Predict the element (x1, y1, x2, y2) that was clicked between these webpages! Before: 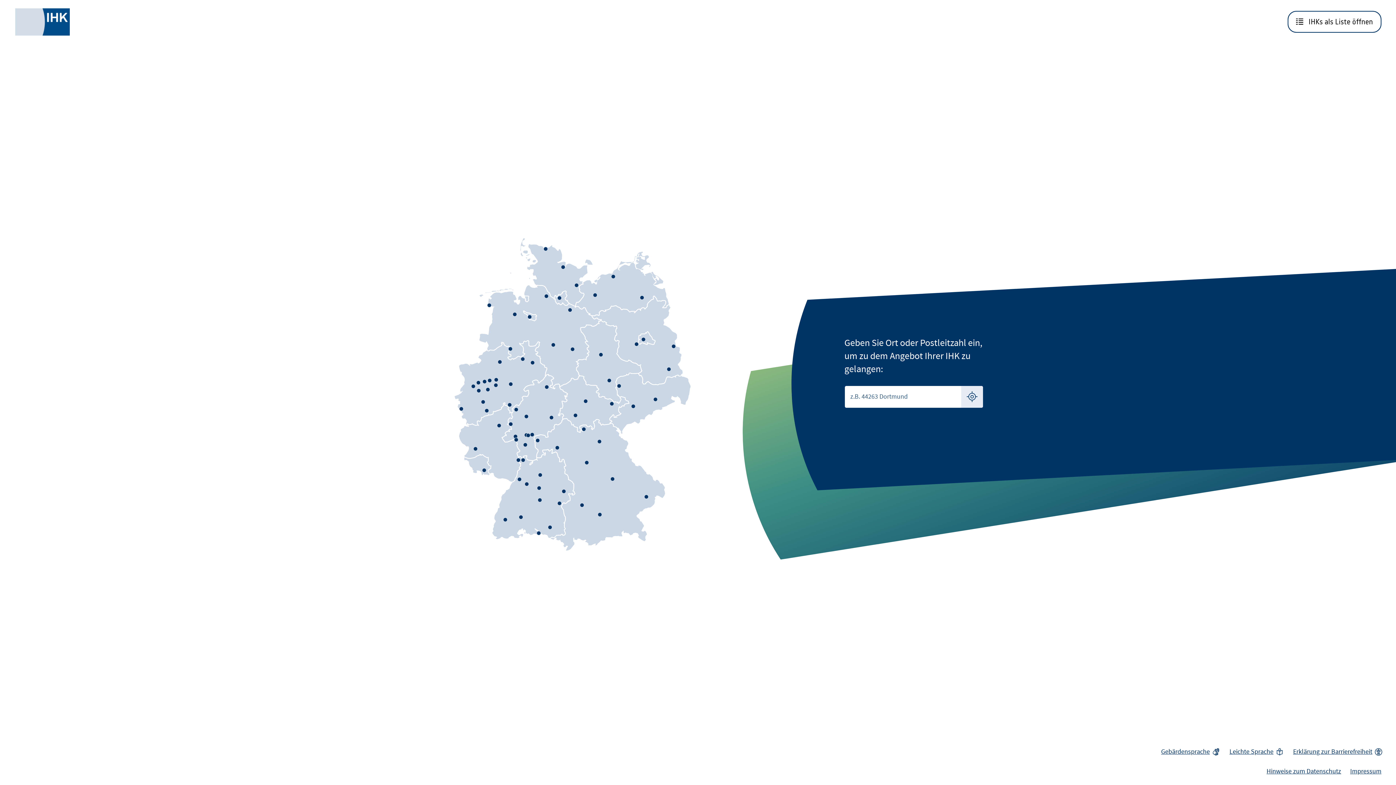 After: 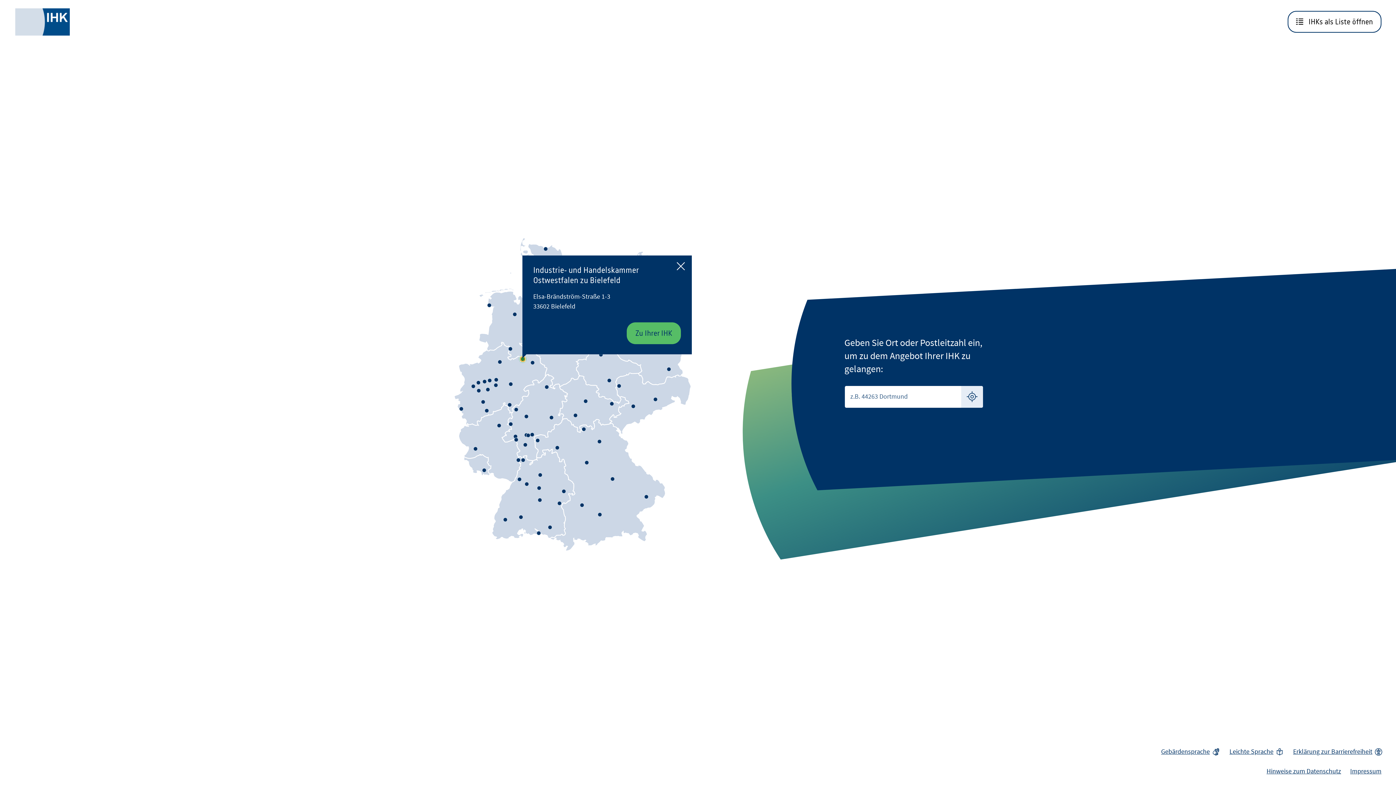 Action: bbox: (520, 357, 524, 360)